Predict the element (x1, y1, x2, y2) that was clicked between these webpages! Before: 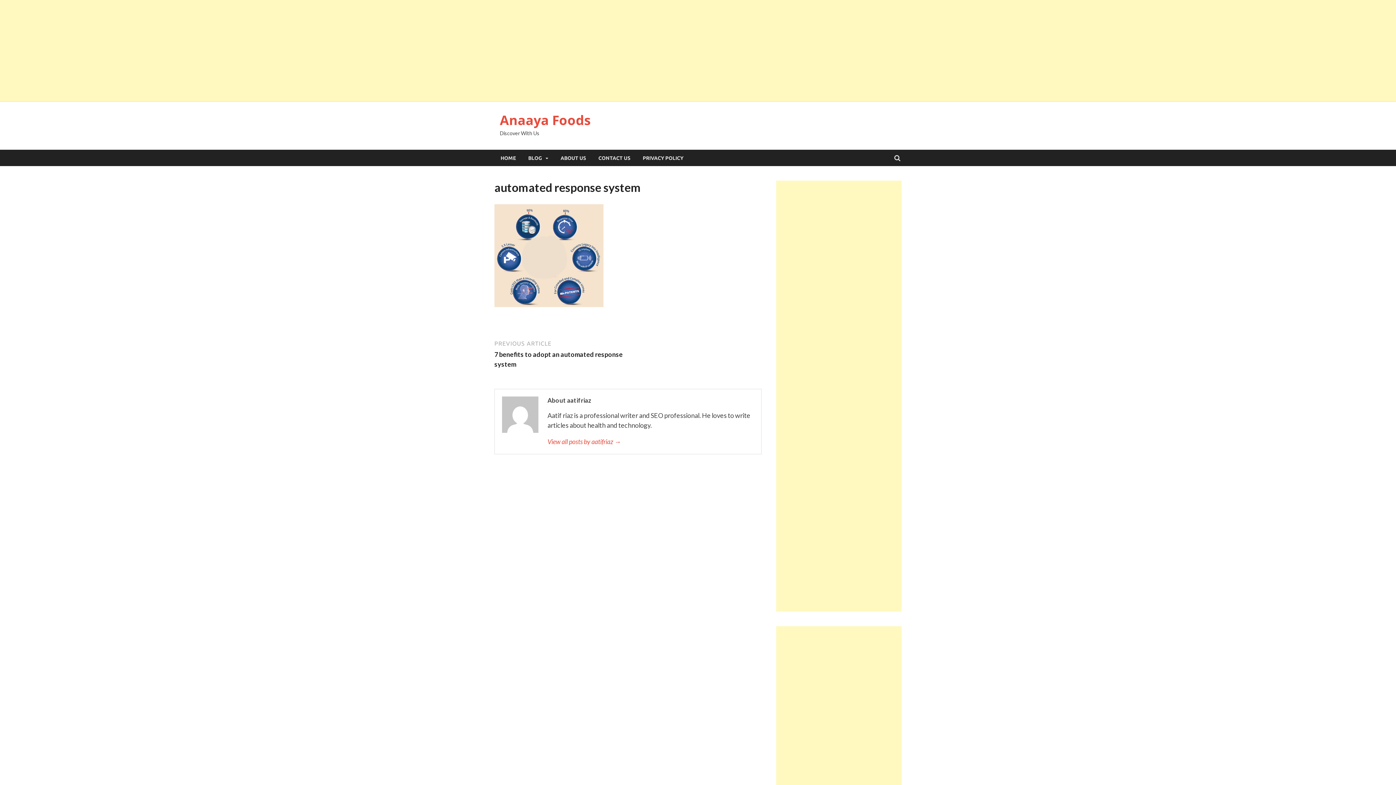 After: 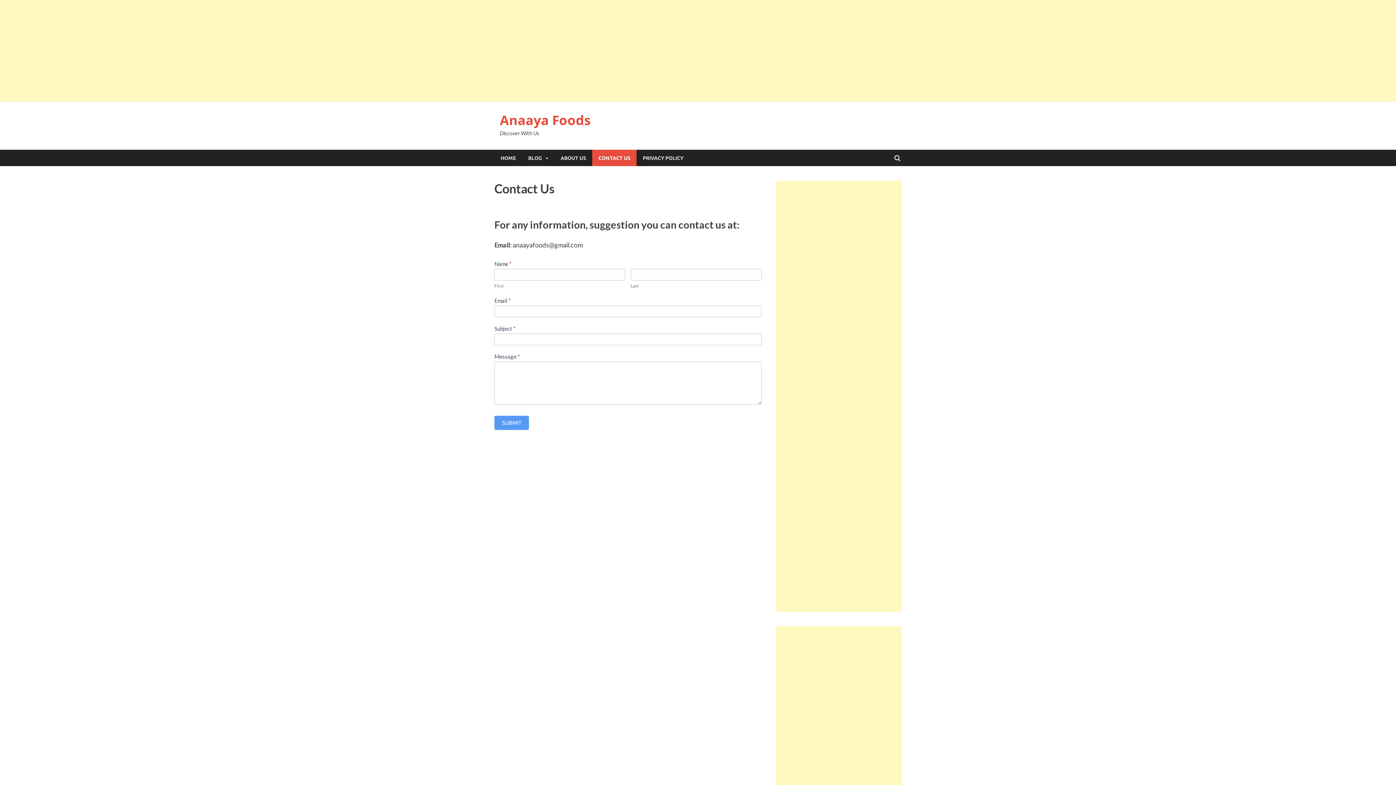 Action: bbox: (592, 149, 636, 166) label: CONTACT US